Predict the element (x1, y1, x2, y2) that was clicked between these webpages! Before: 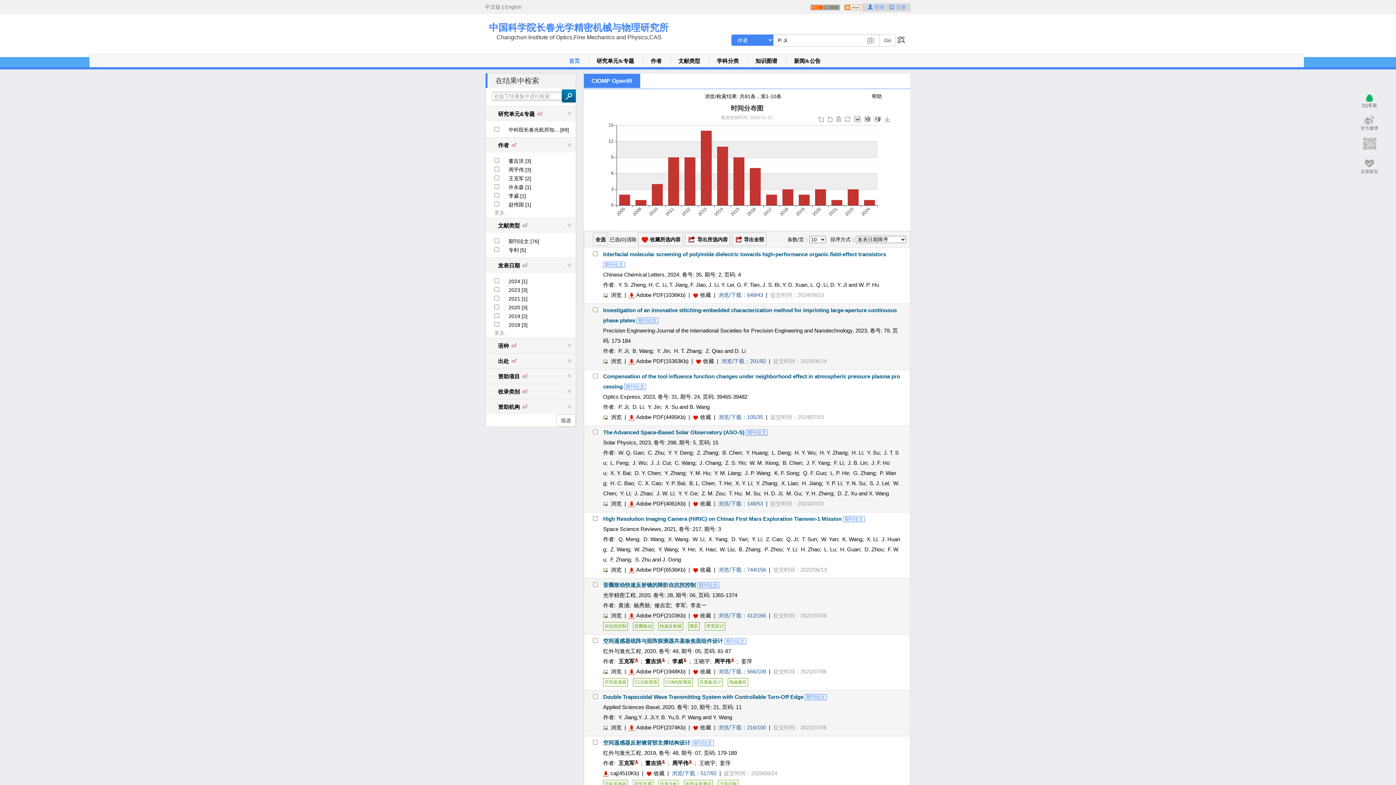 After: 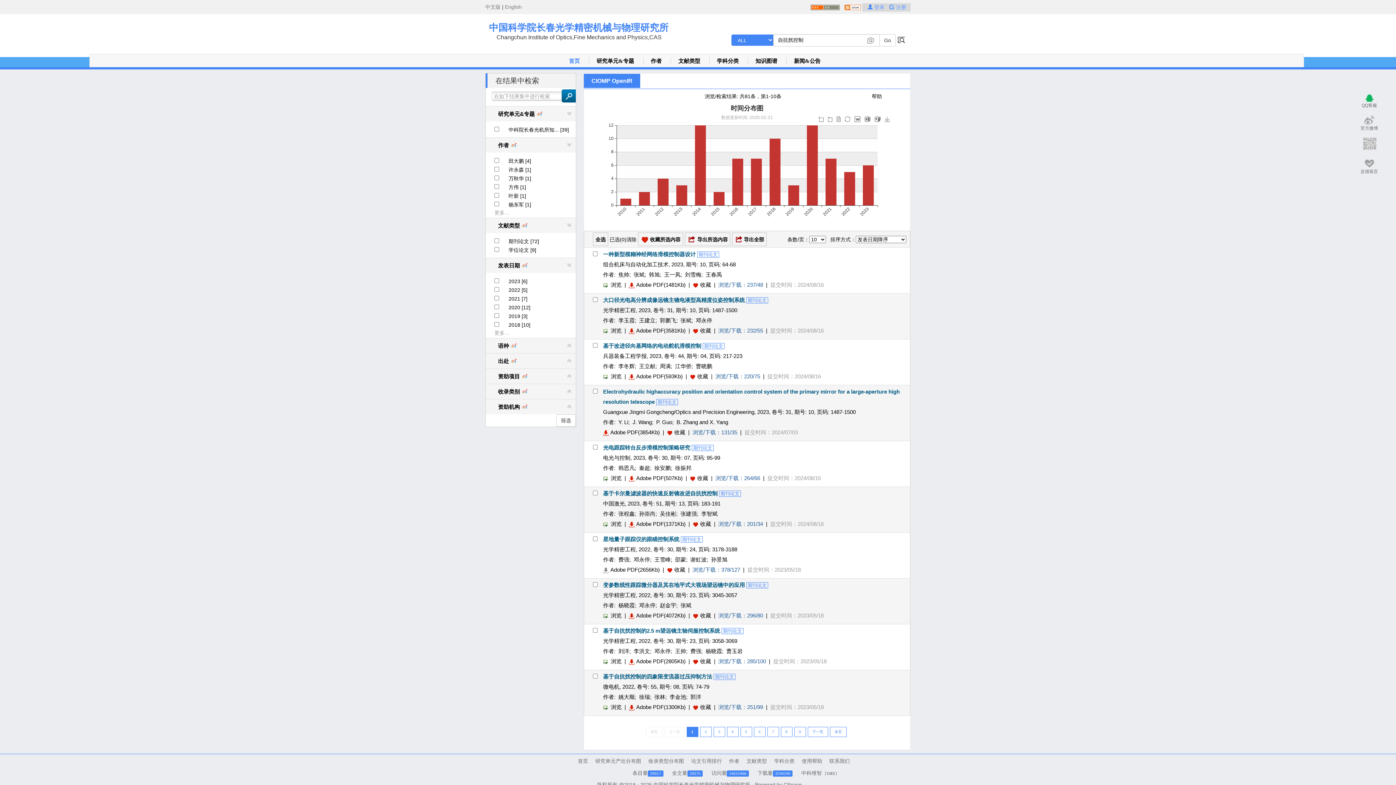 Action: label: 自抗扰控制 bbox: (603, 622, 628, 630)